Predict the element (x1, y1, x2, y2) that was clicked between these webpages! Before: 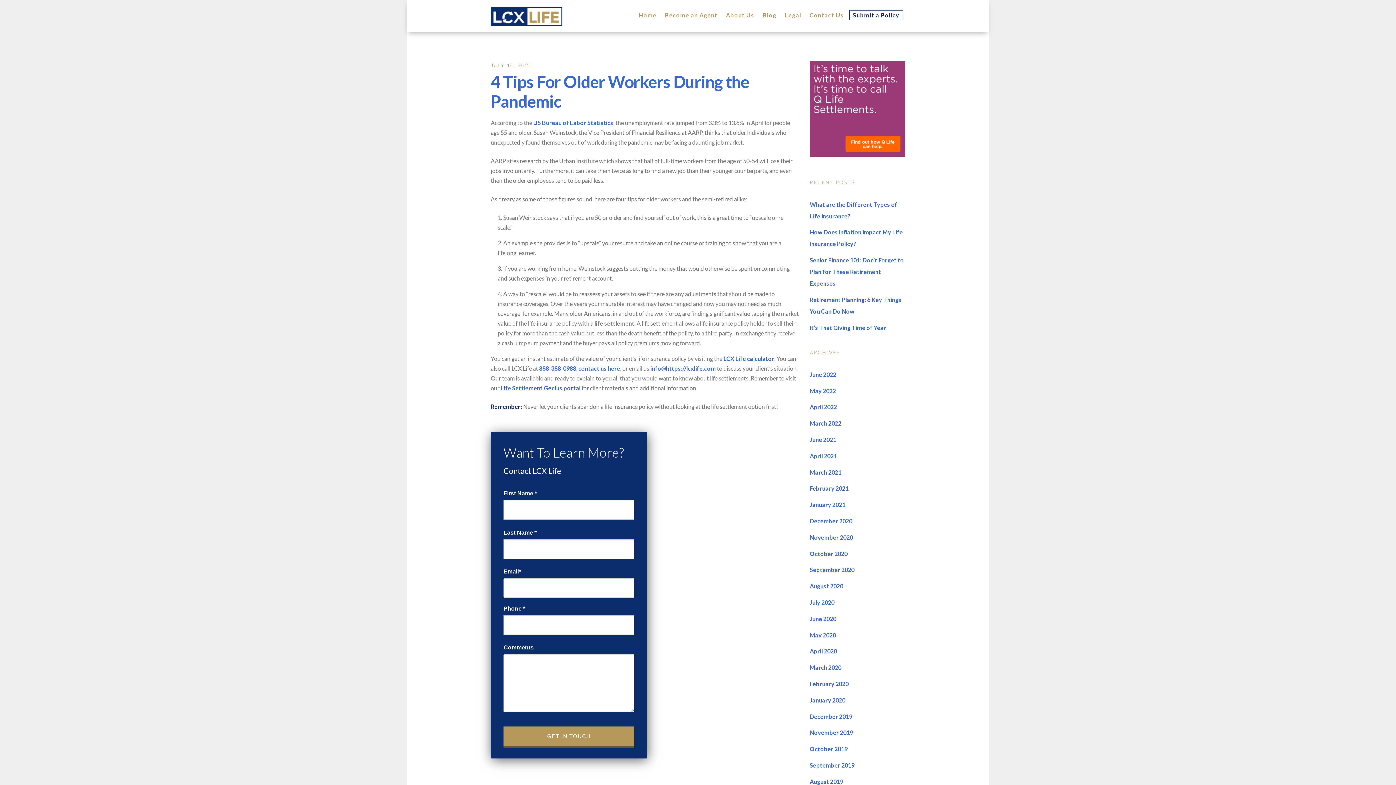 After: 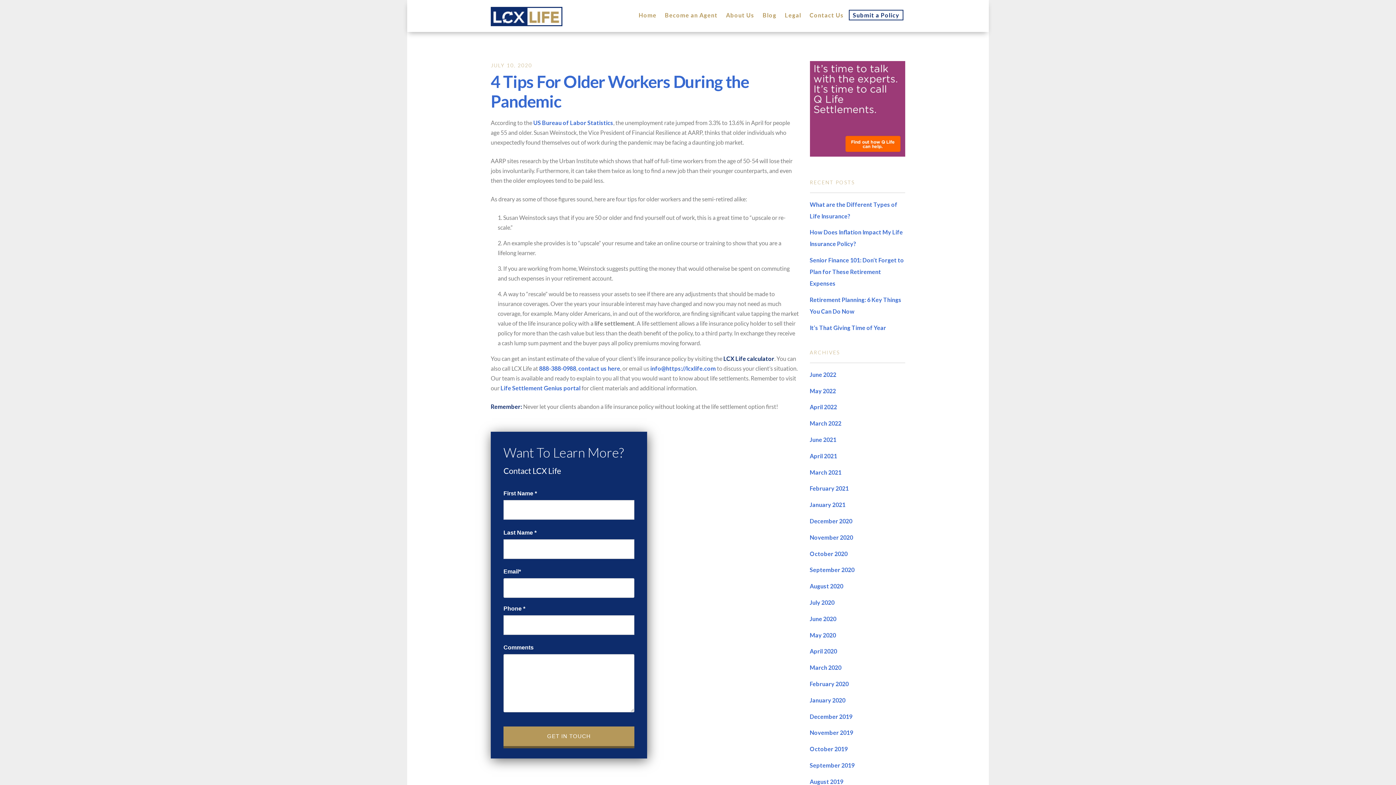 Action: label: LCX Life calculator bbox: (723, 355, 774, 362)